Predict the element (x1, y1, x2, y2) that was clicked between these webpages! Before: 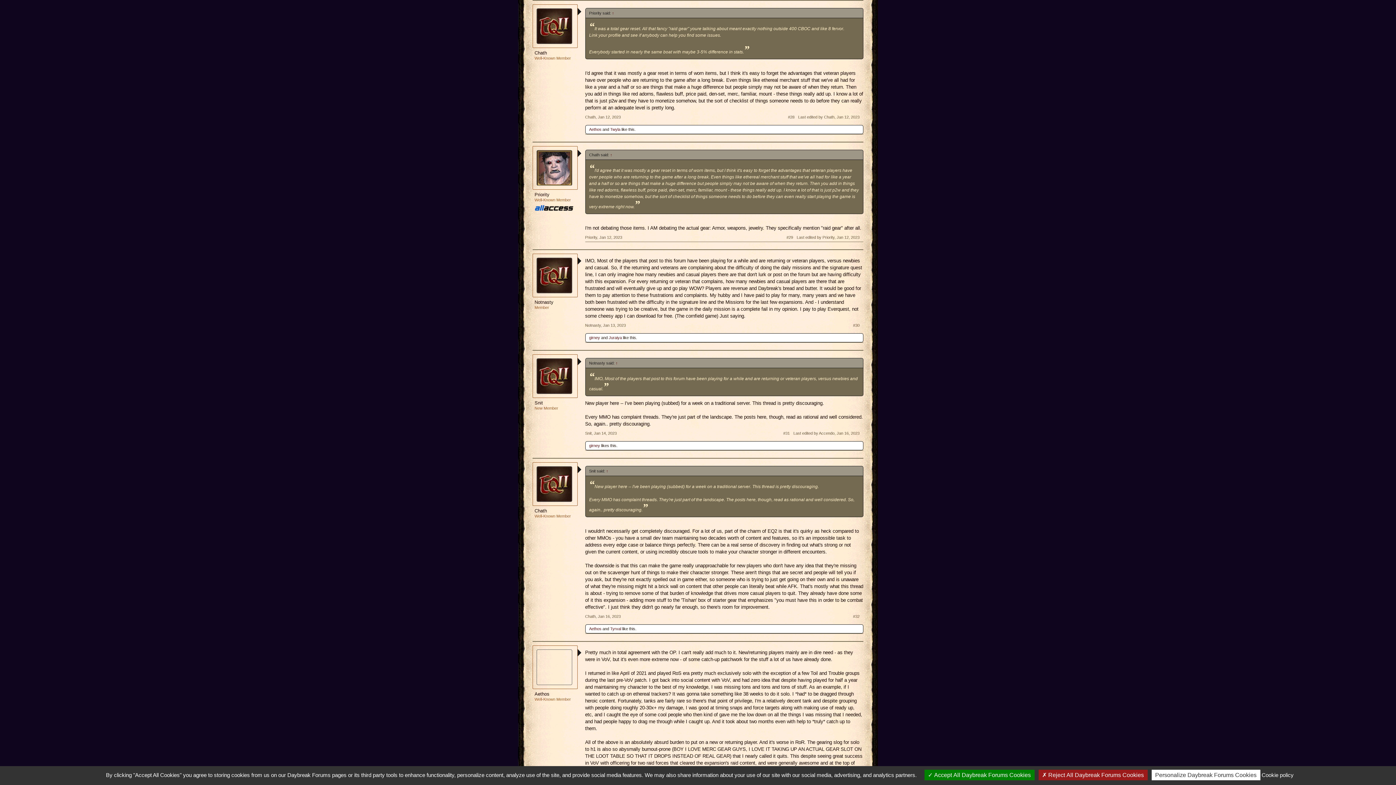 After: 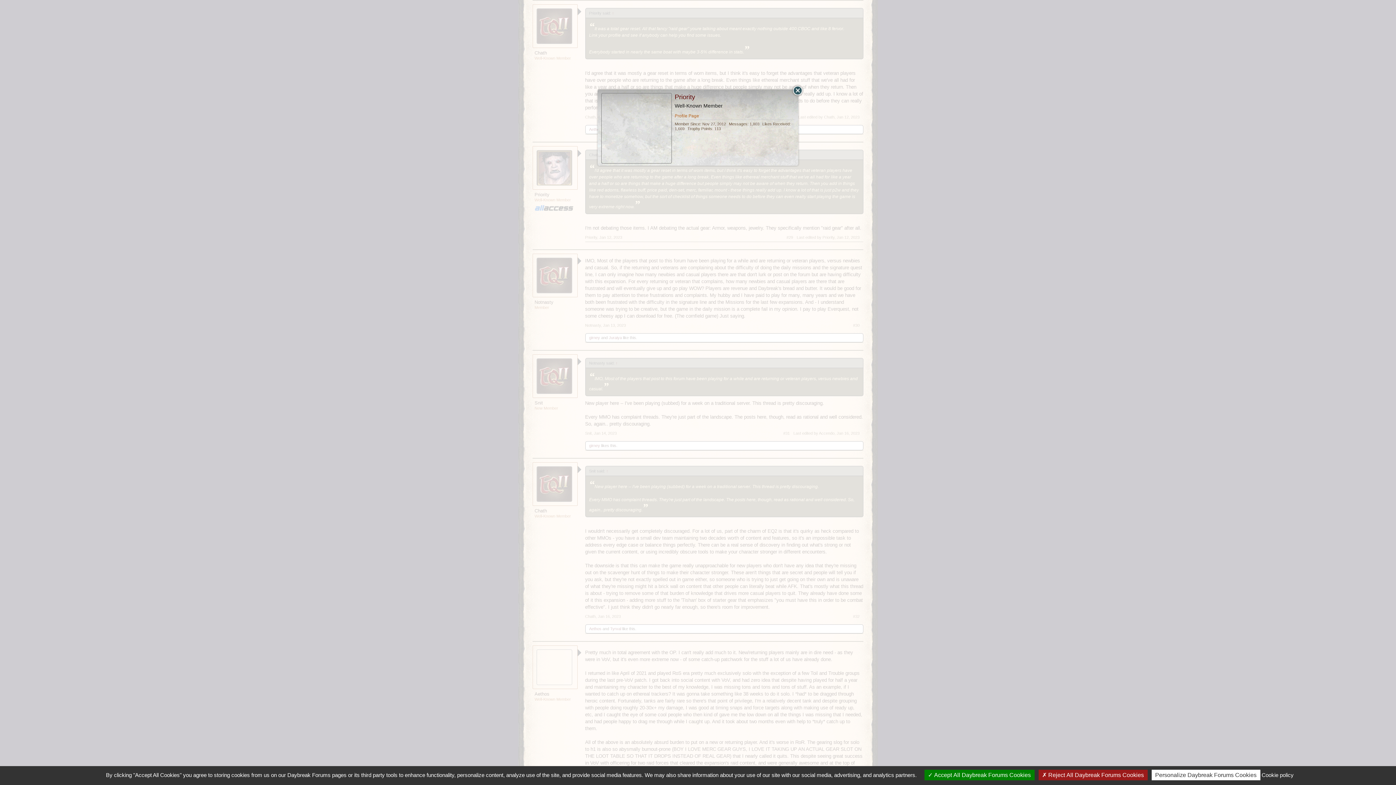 Action: bbox: (536, 150, 573, 185)